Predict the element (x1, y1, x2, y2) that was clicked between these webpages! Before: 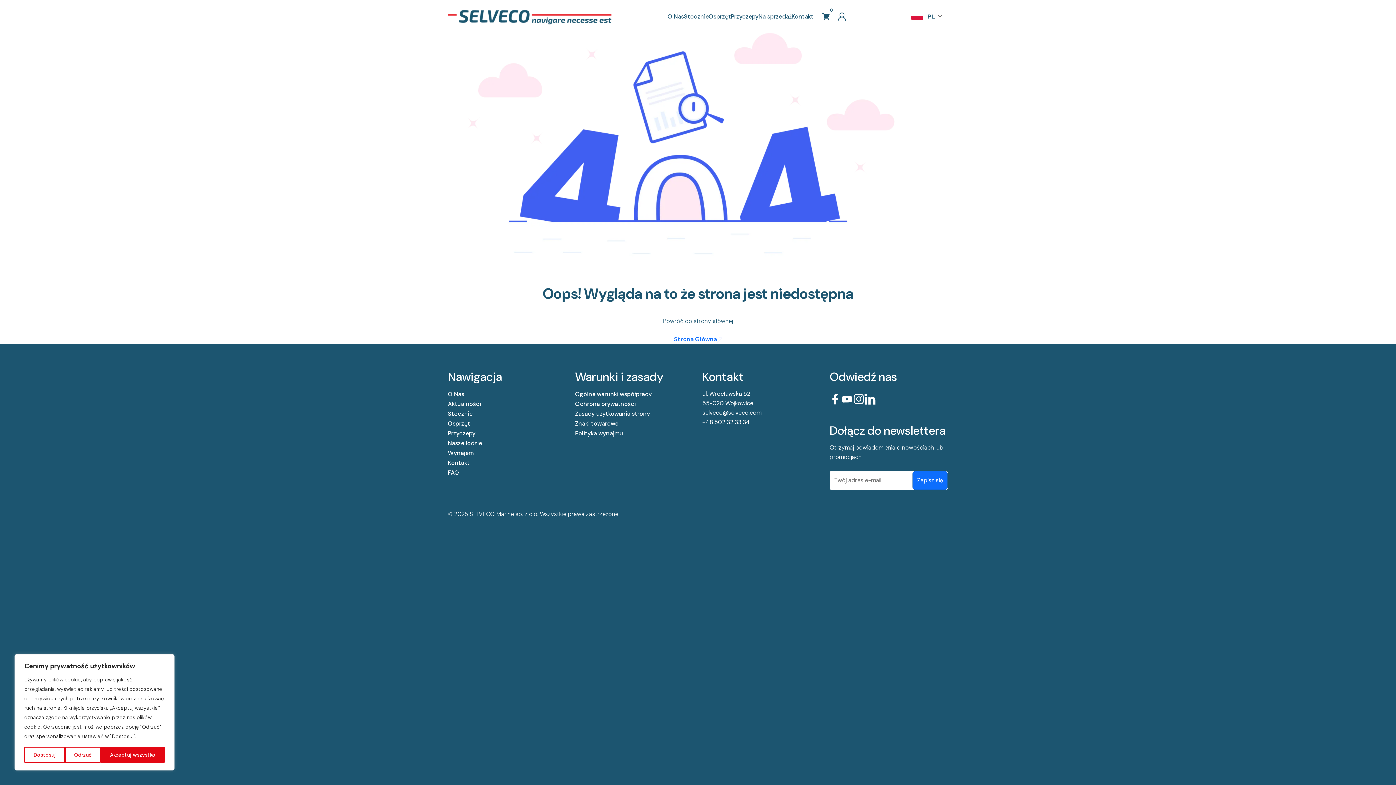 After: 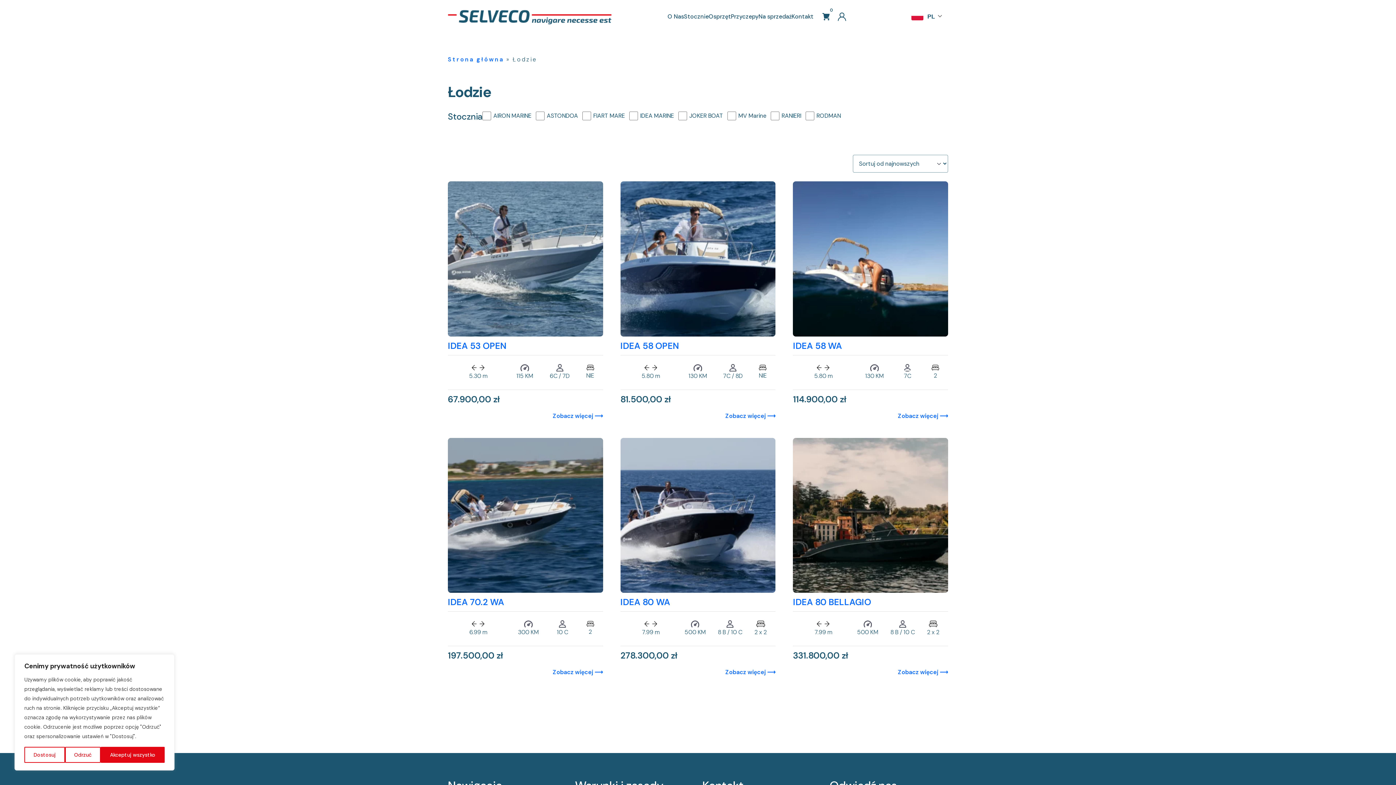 Action: label: Nasze łodzie bbox: (448, 439, 482, 447)